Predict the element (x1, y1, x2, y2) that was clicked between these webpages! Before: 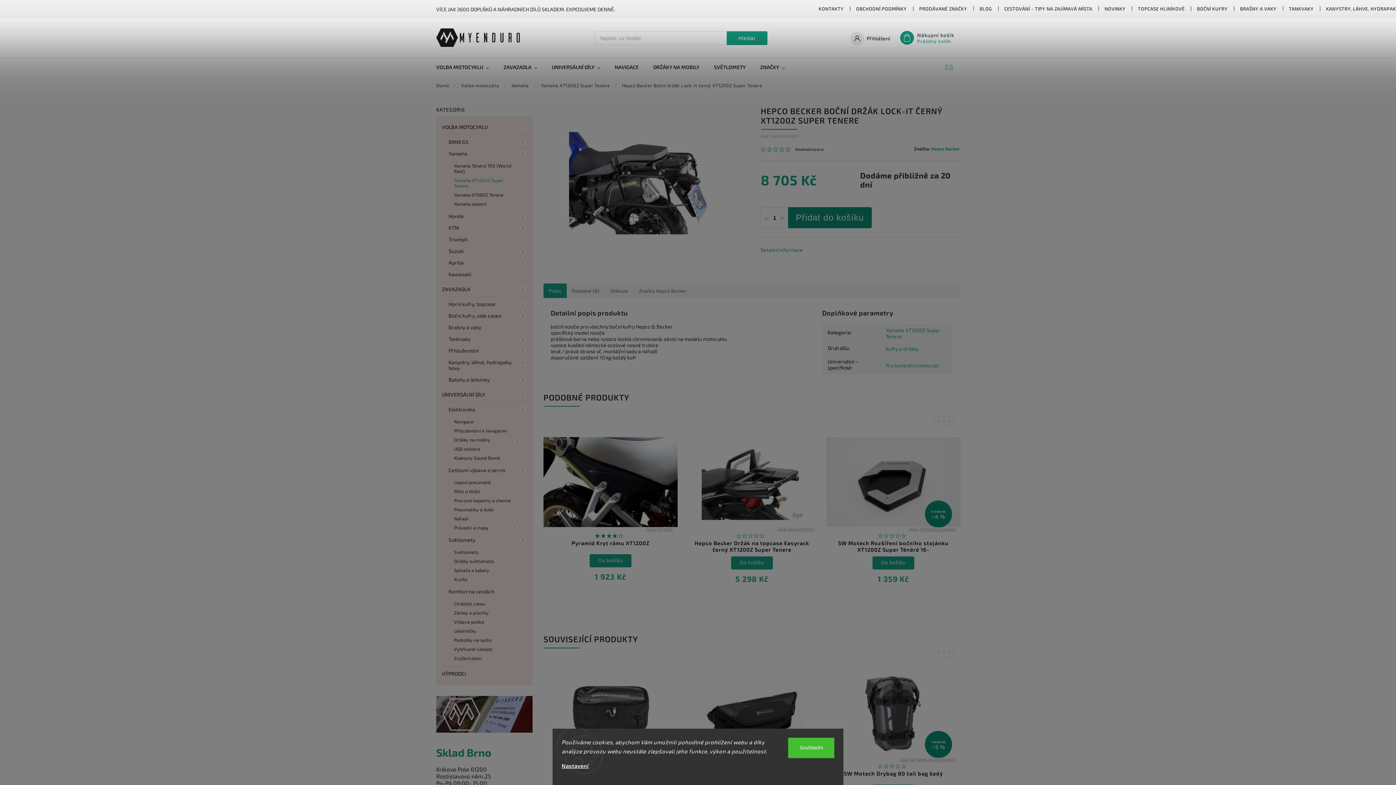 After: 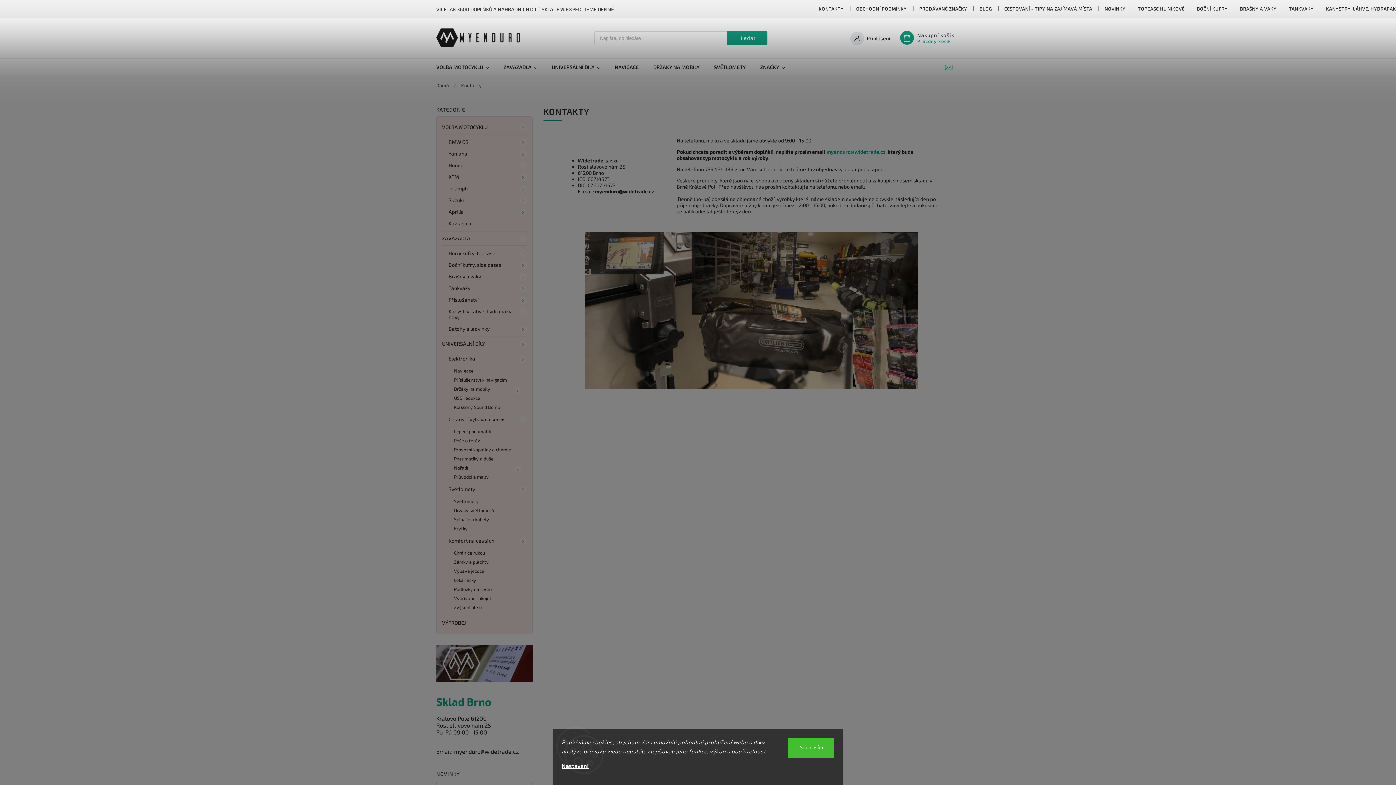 Action: label: KONTAKTY bbox: (812, 4, 850, 13)